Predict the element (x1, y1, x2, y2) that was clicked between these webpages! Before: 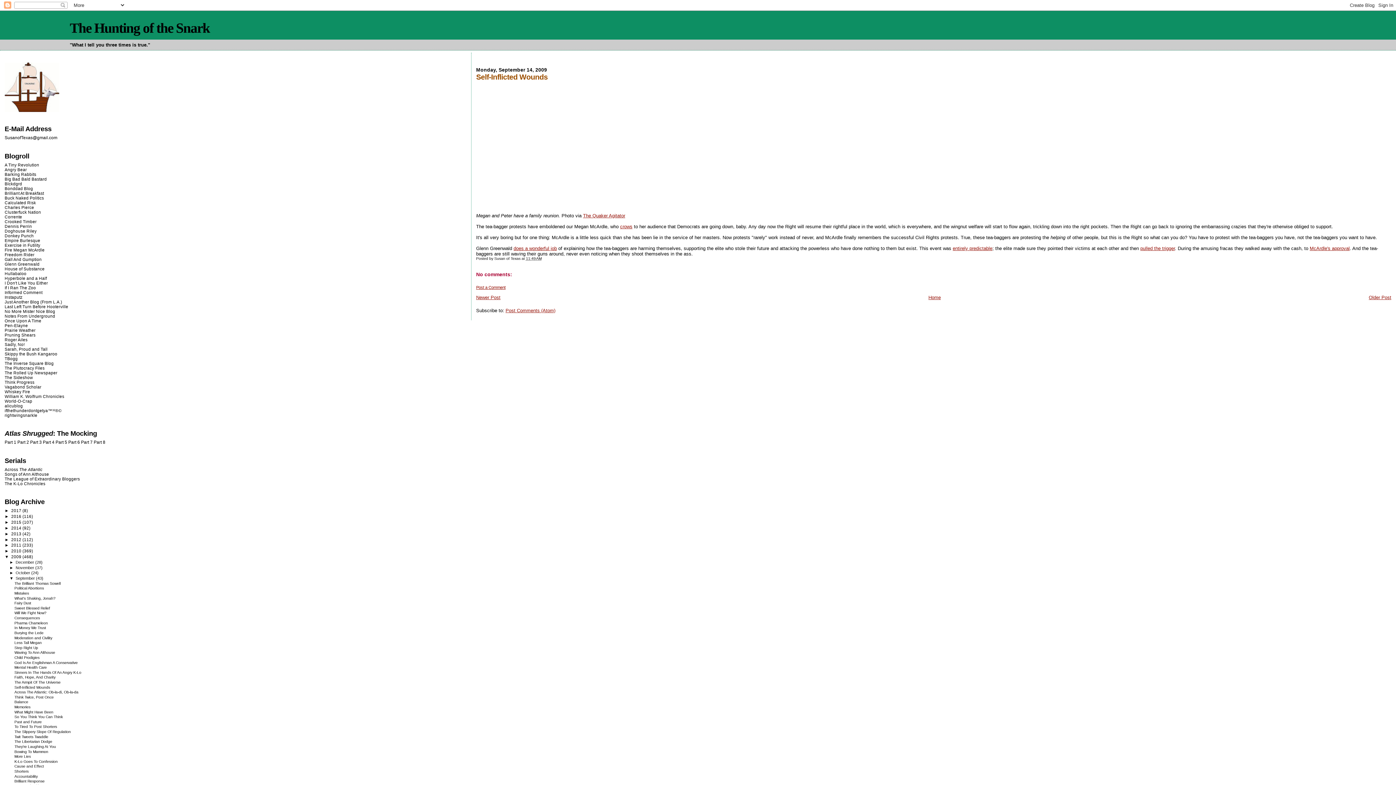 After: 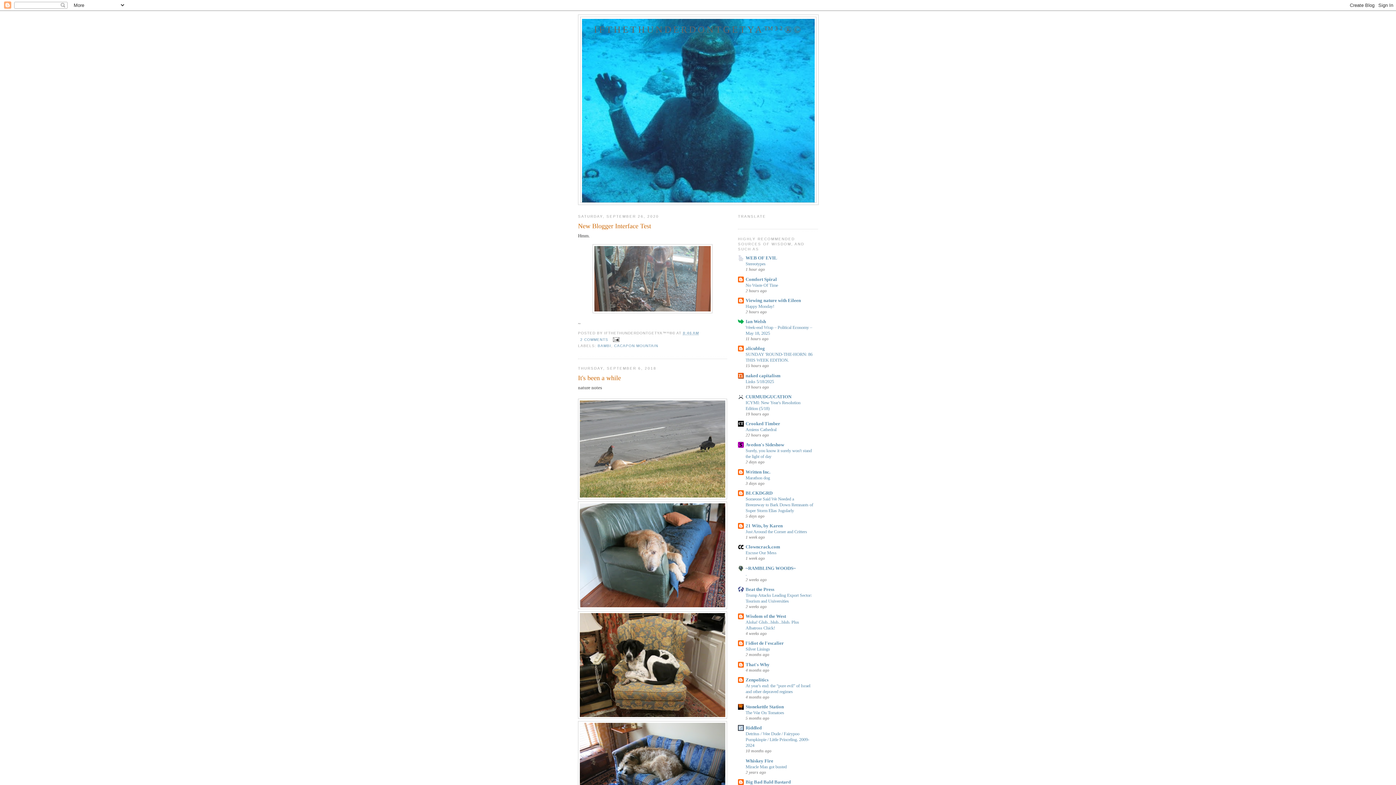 Action: bbox: (4, 408, 61, 413) label: ifthethunderdontgetya™³²®©